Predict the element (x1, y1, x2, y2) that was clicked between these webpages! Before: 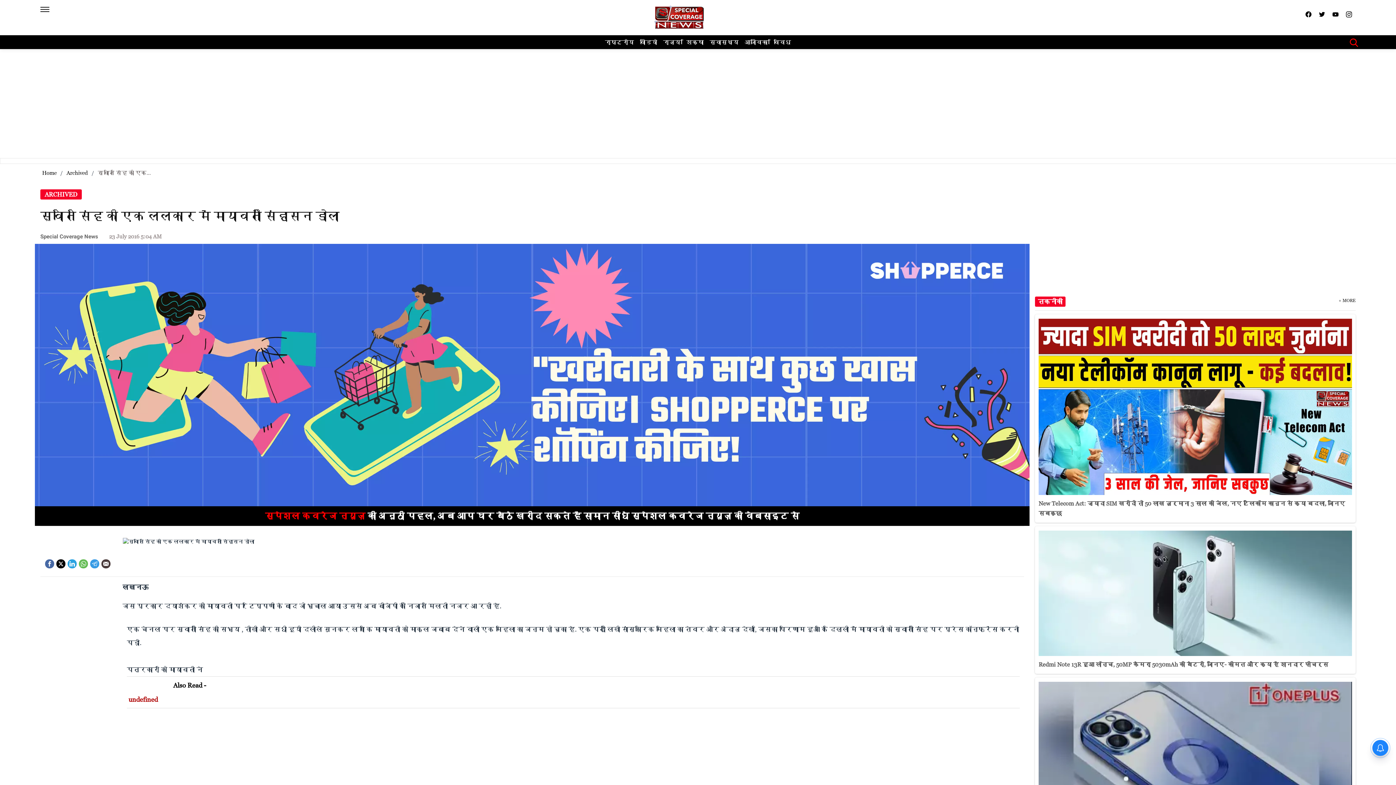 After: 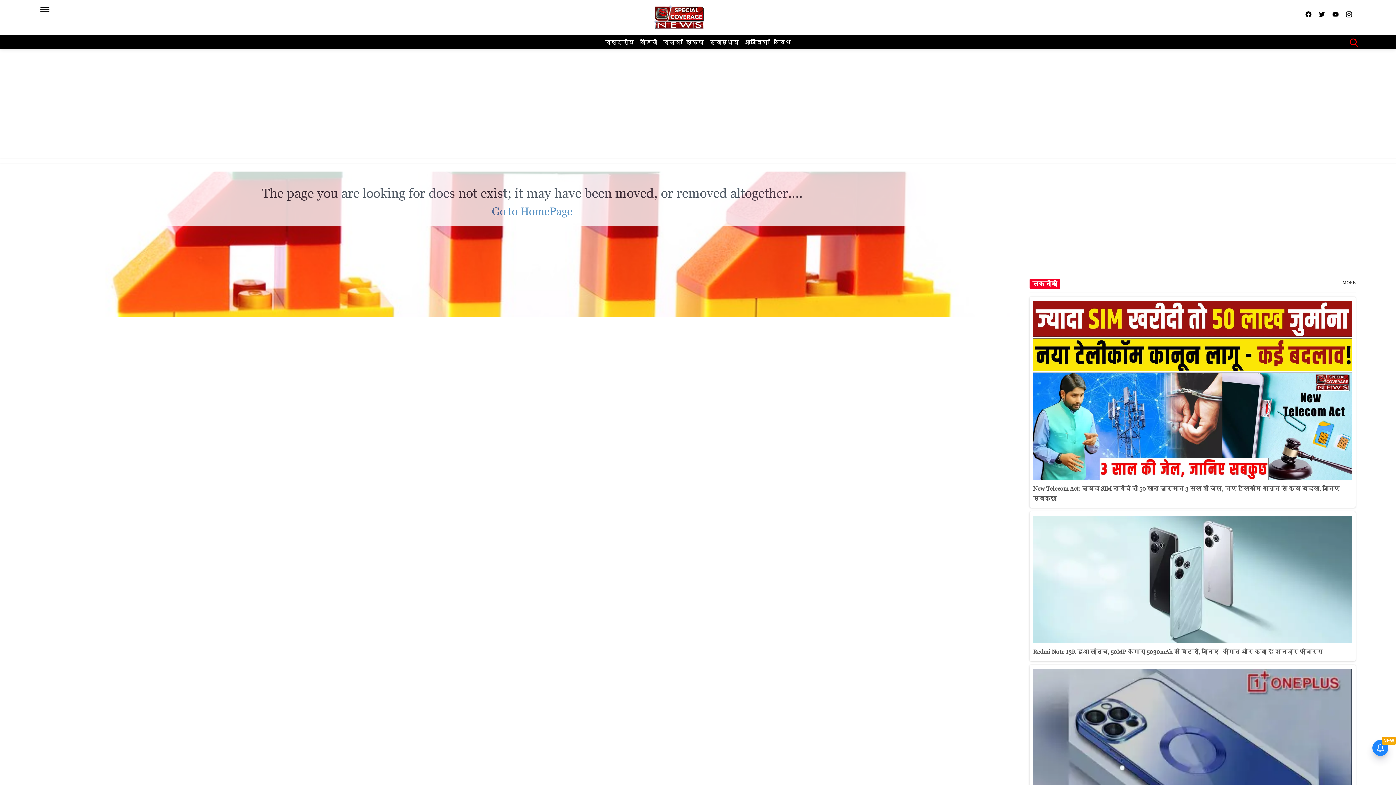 Action: bbox: (1338, 419, 1356, 424) label: + MORE